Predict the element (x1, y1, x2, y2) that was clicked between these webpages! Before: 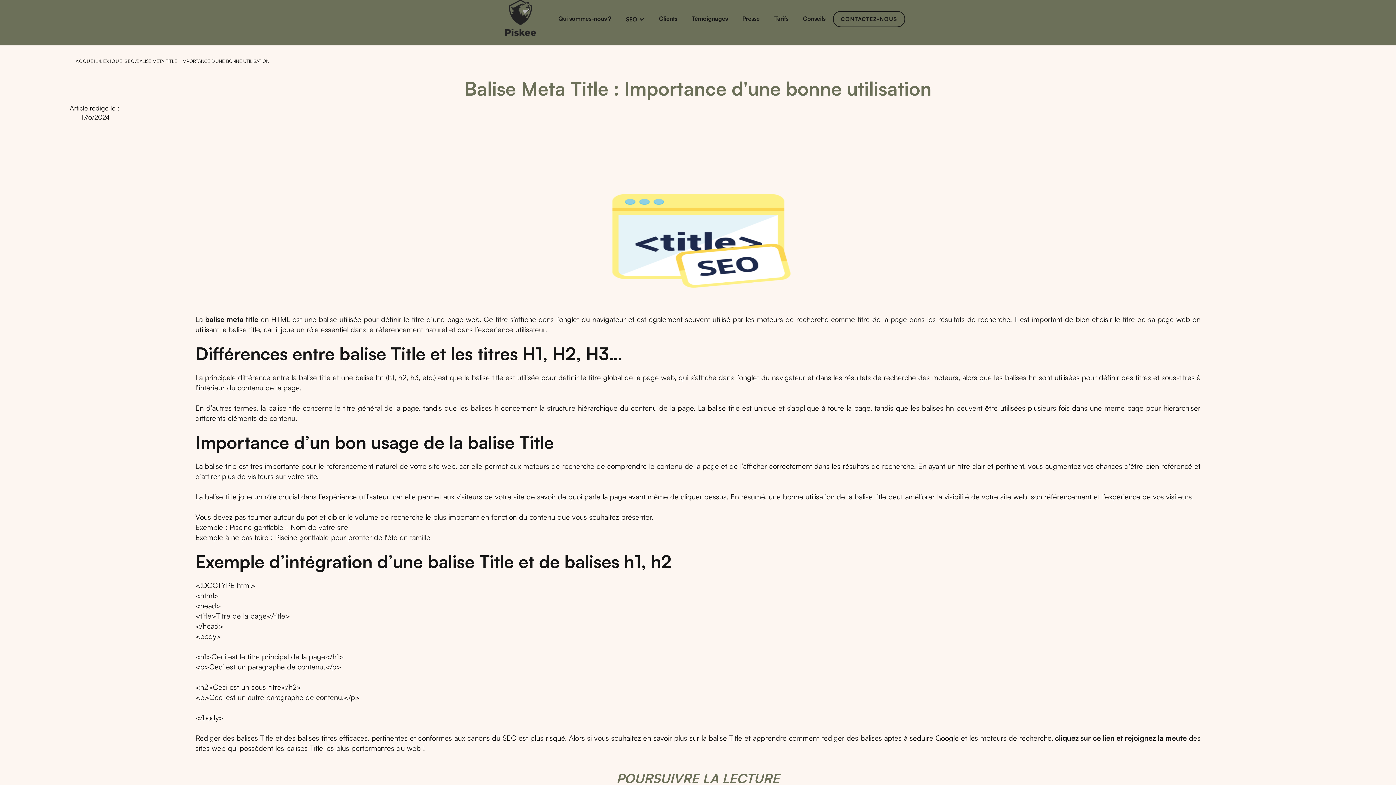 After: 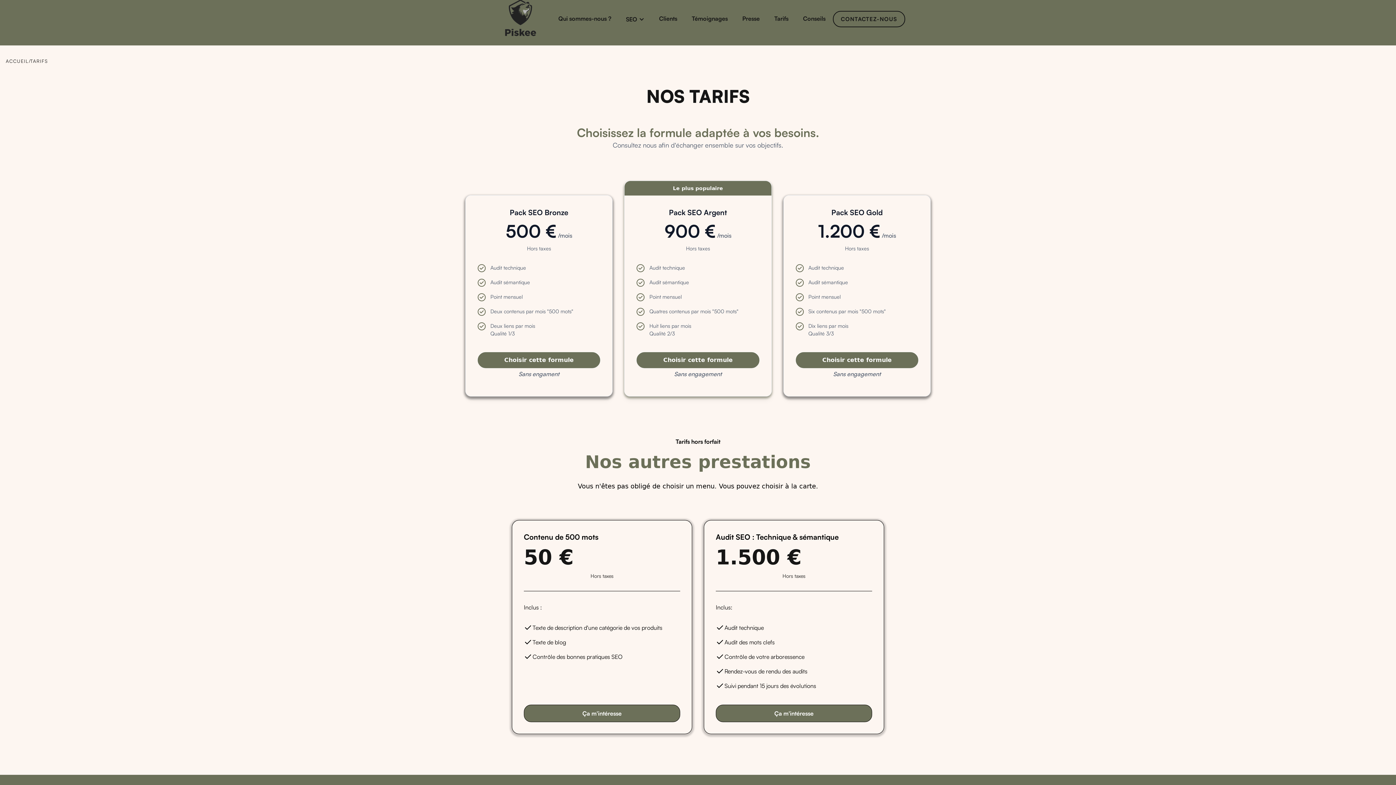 Action: bbox: (767, 7, 795, 30) label: Tarifs